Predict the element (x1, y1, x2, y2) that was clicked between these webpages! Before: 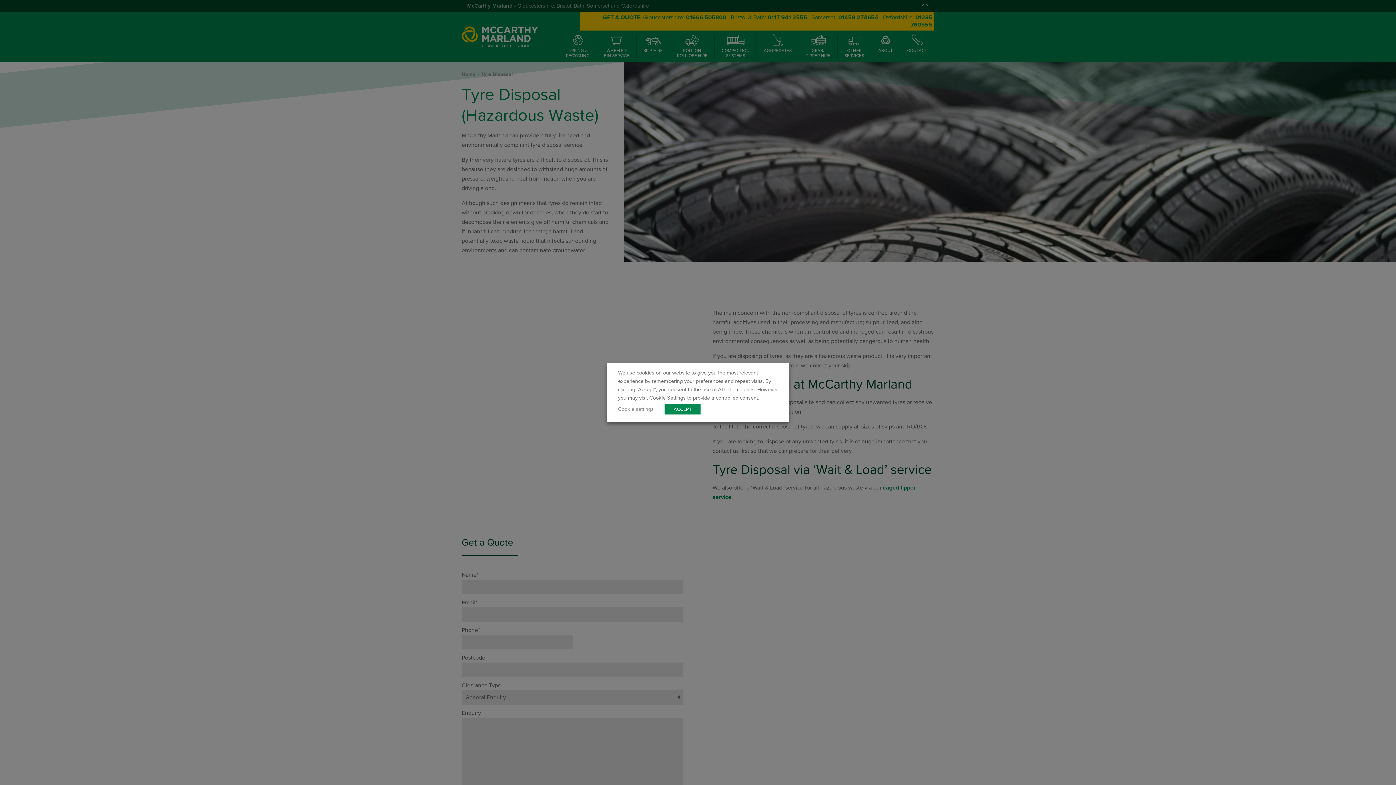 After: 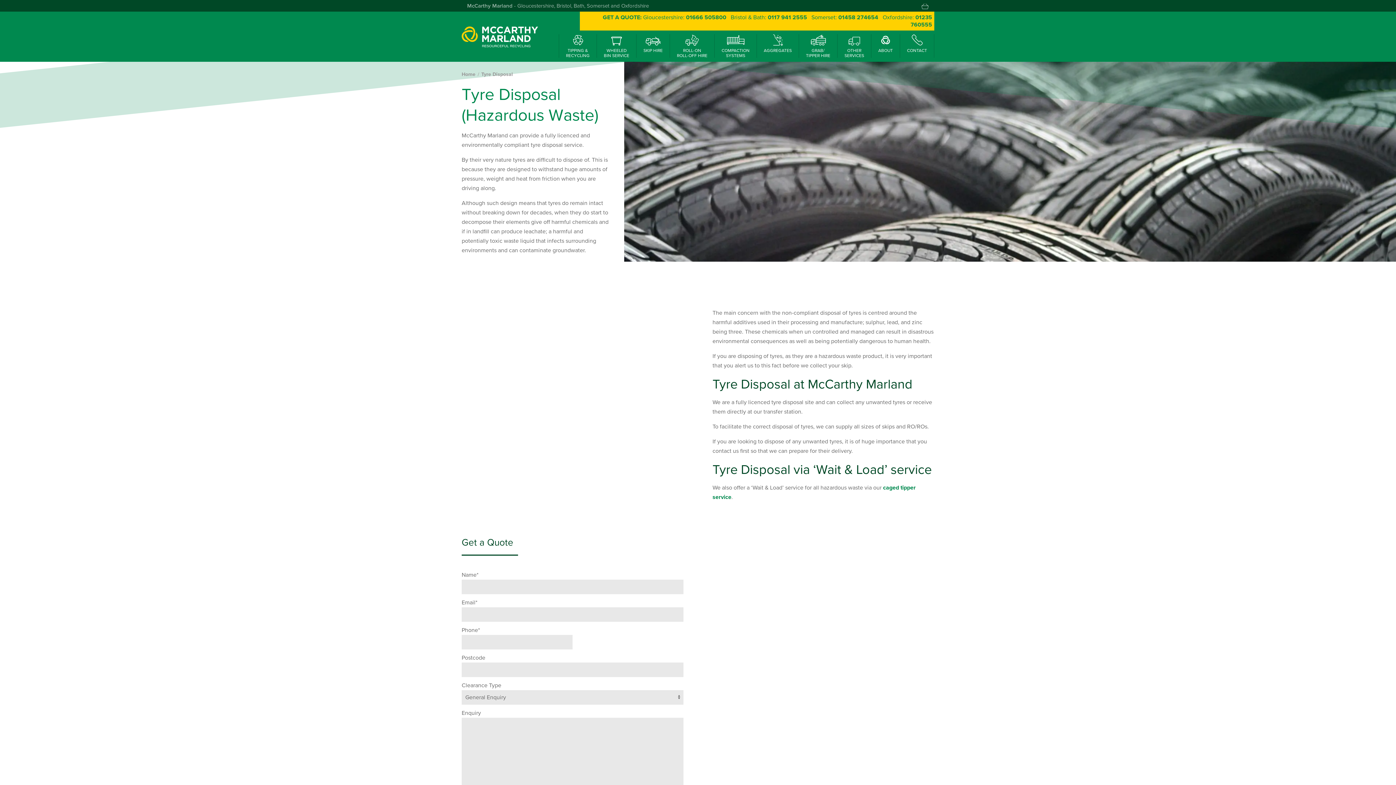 Action: label: ACCEPT bbox: (664, 404, 700, 414)